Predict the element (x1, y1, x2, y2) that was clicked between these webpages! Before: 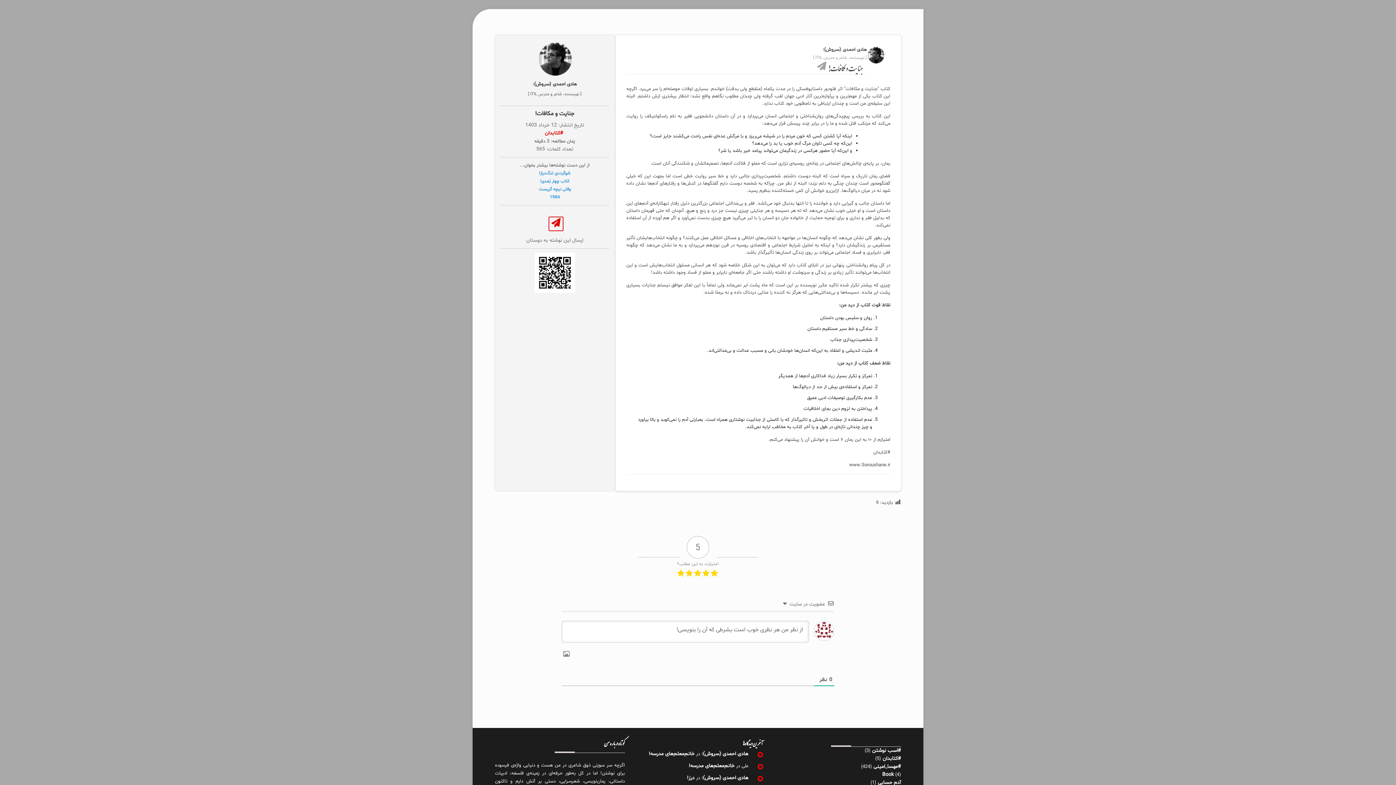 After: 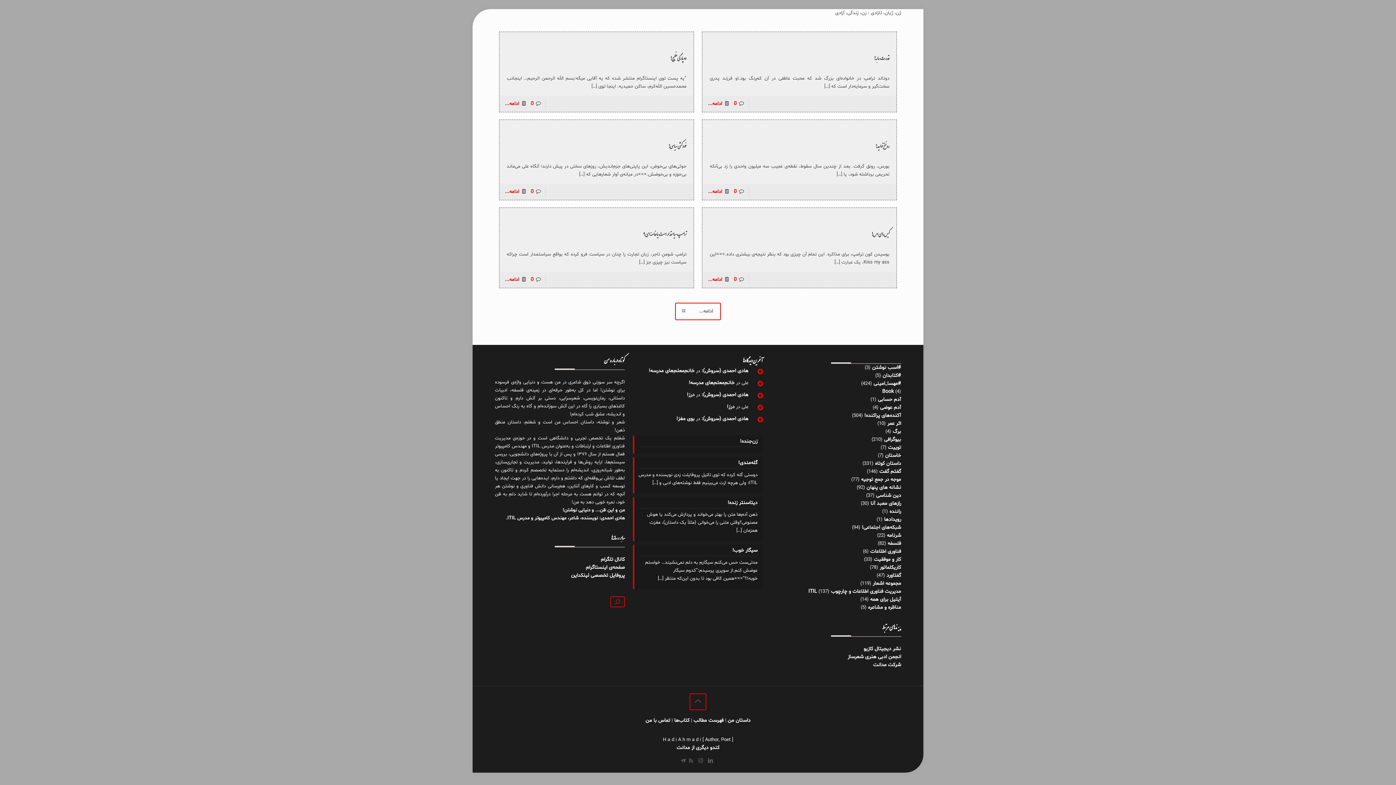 Action: label: #مهسا_امینی bbox: (873, 763, 901, 770)